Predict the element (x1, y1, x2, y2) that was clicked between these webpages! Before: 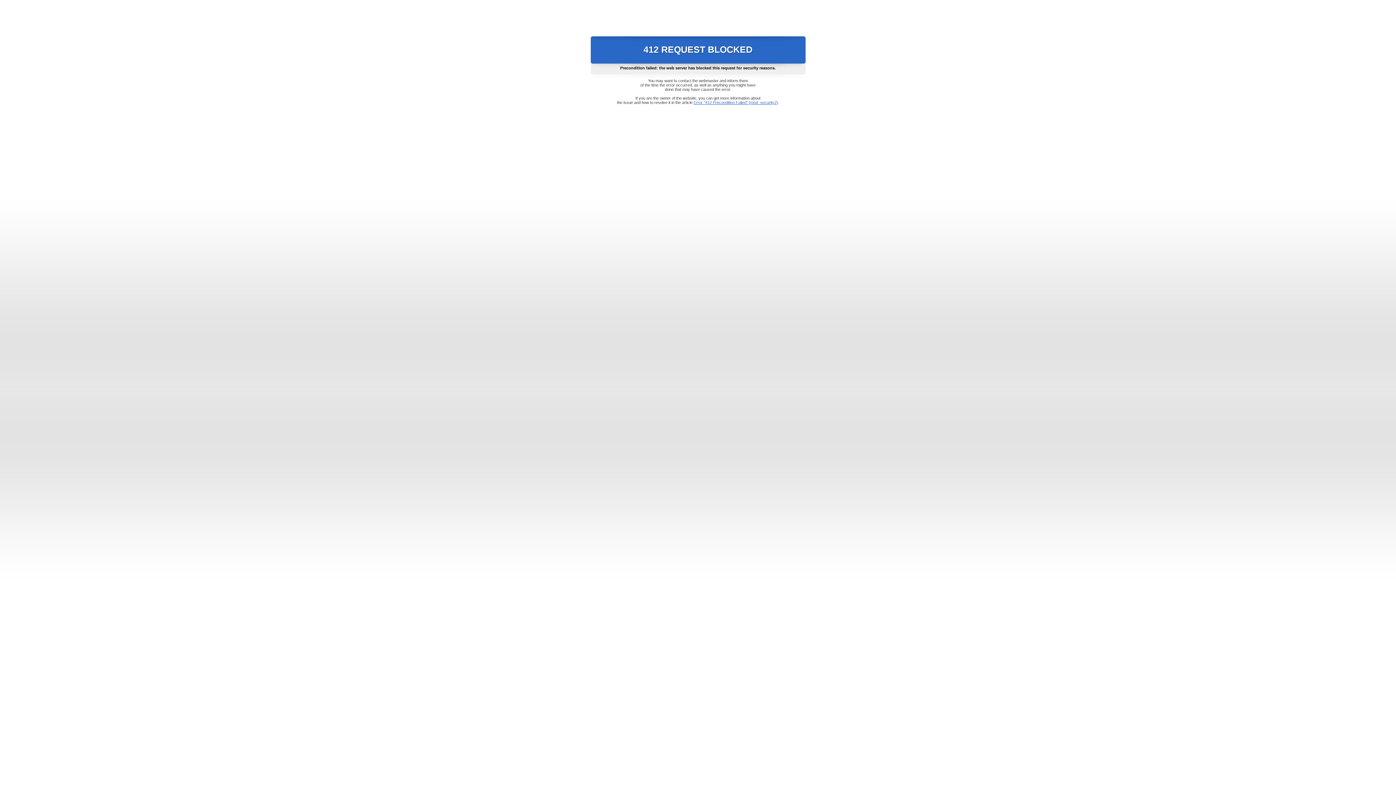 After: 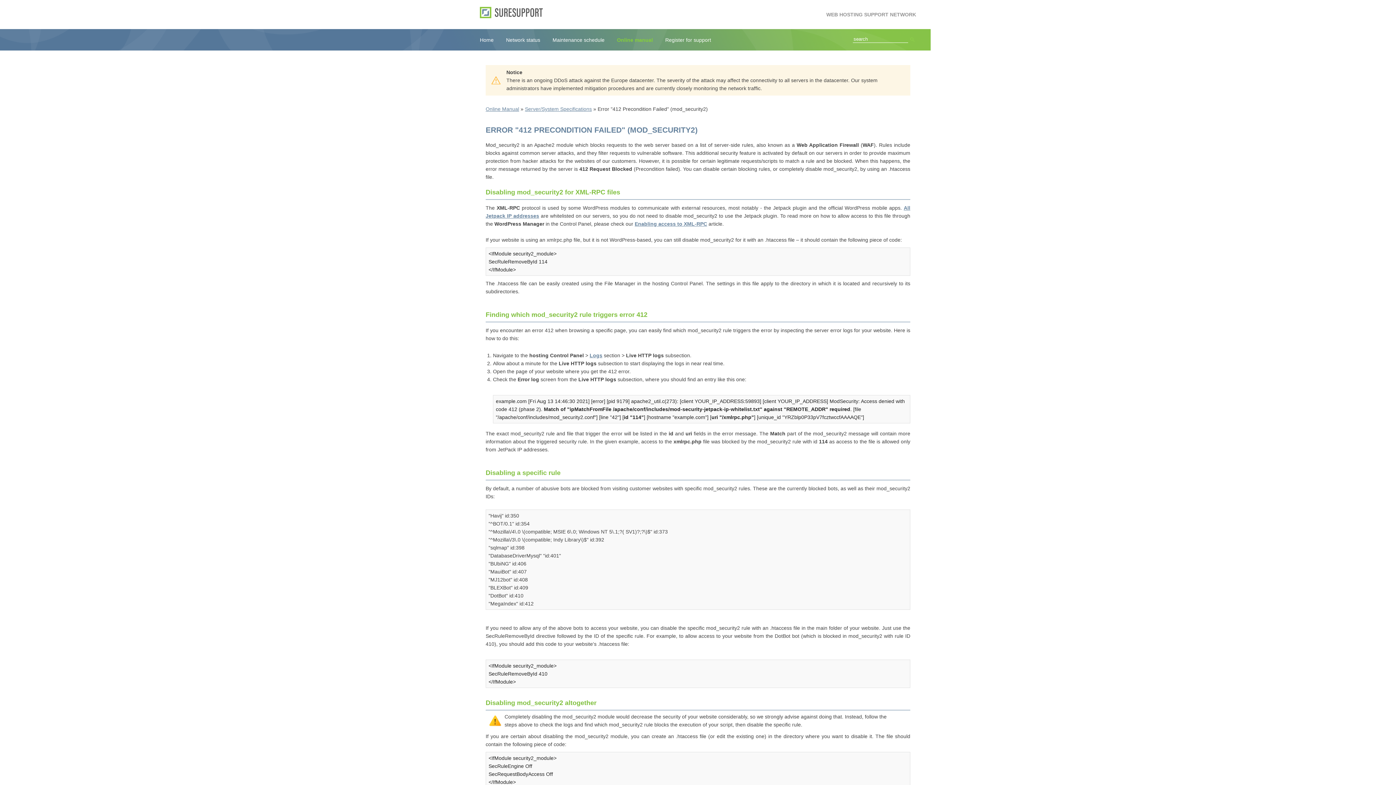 Action: label: Error "412 Precondition Failed" (mod_security2) bbox: (693, 100, 778, 104)